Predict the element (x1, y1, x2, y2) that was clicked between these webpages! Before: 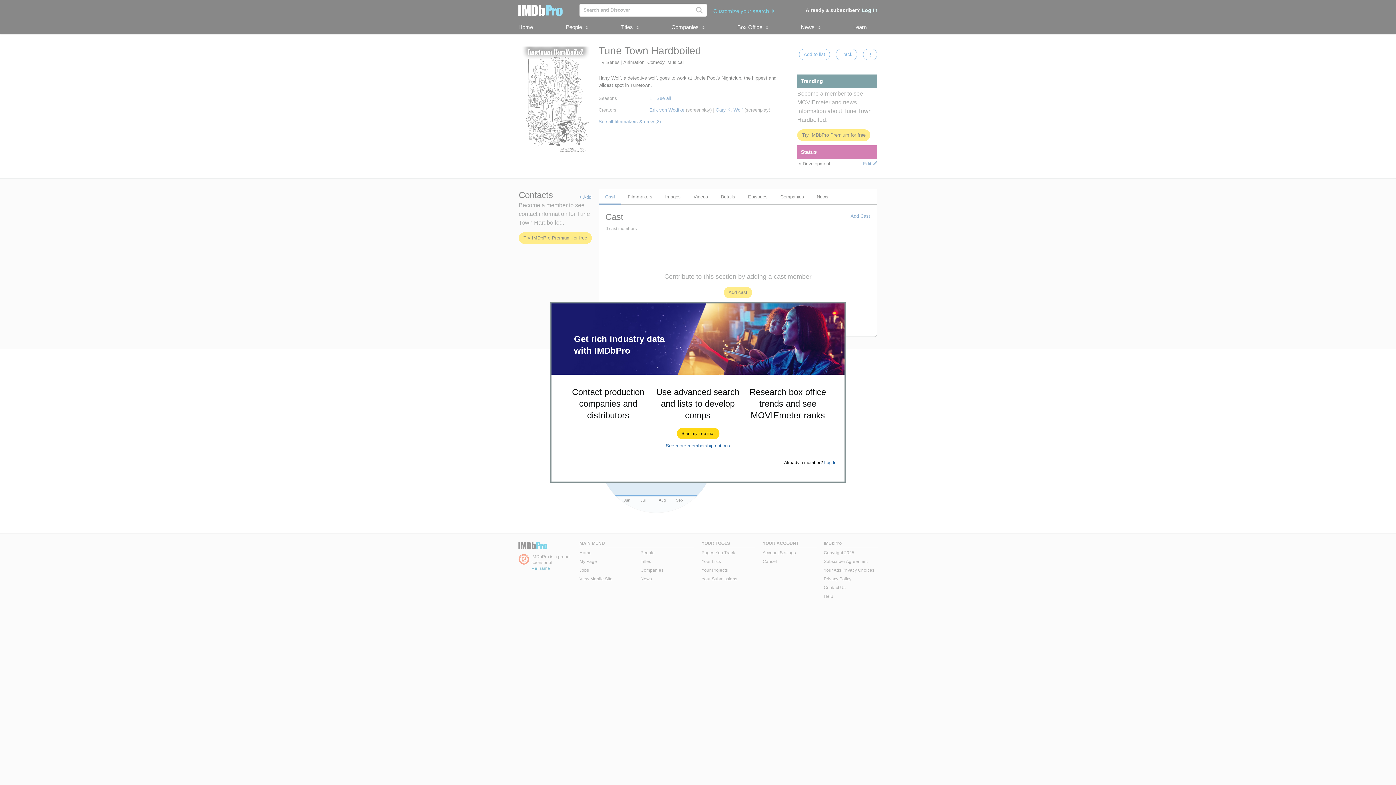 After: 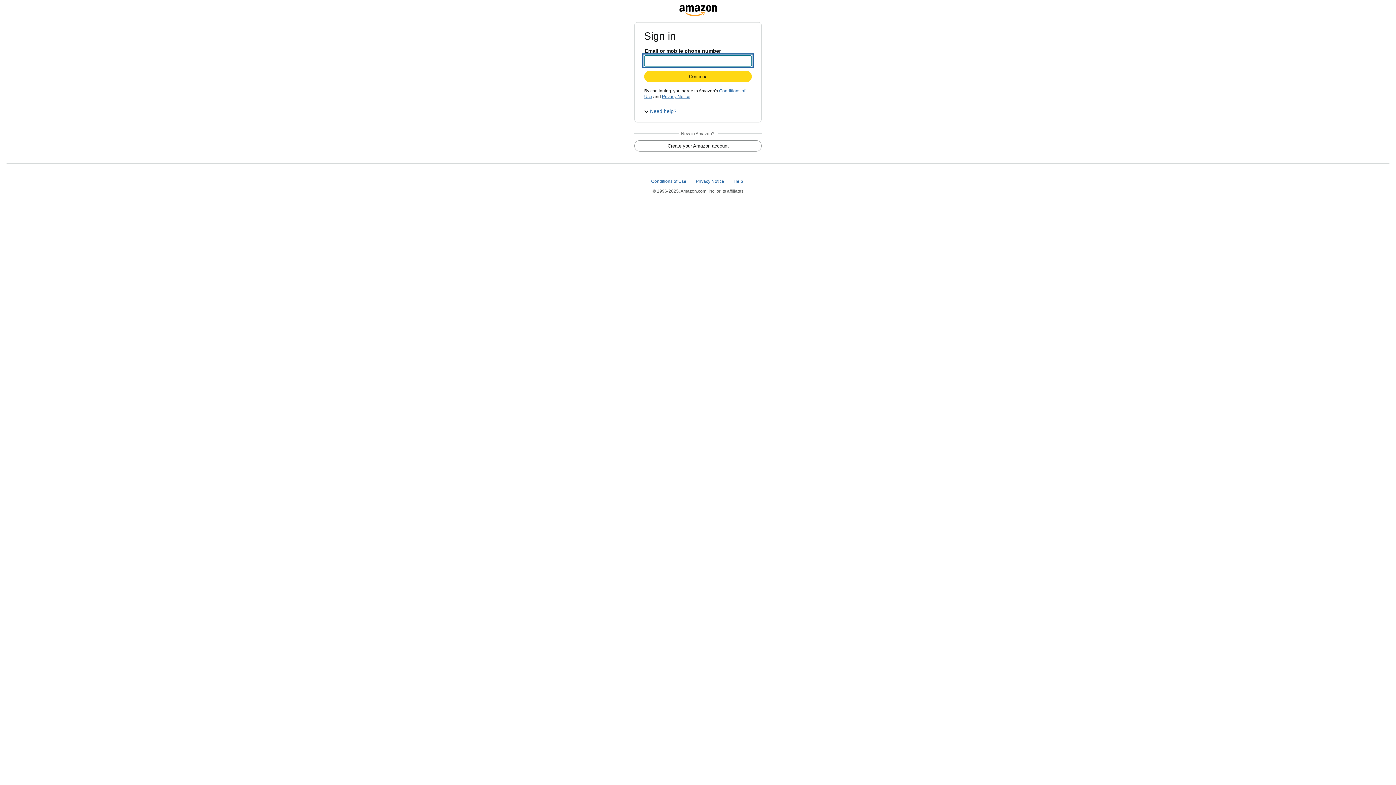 Action: bbox: (677, 428, 719, 439) label: Start my free trial